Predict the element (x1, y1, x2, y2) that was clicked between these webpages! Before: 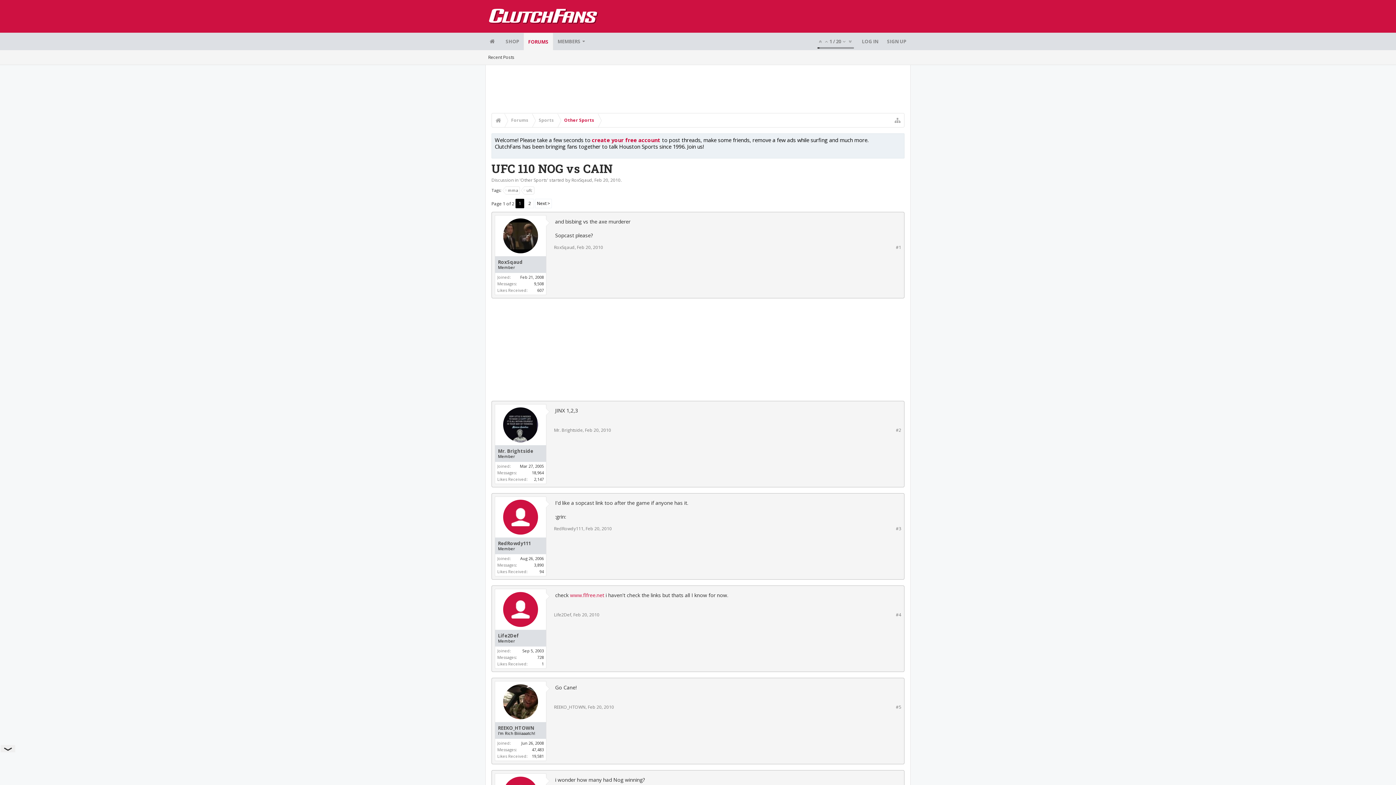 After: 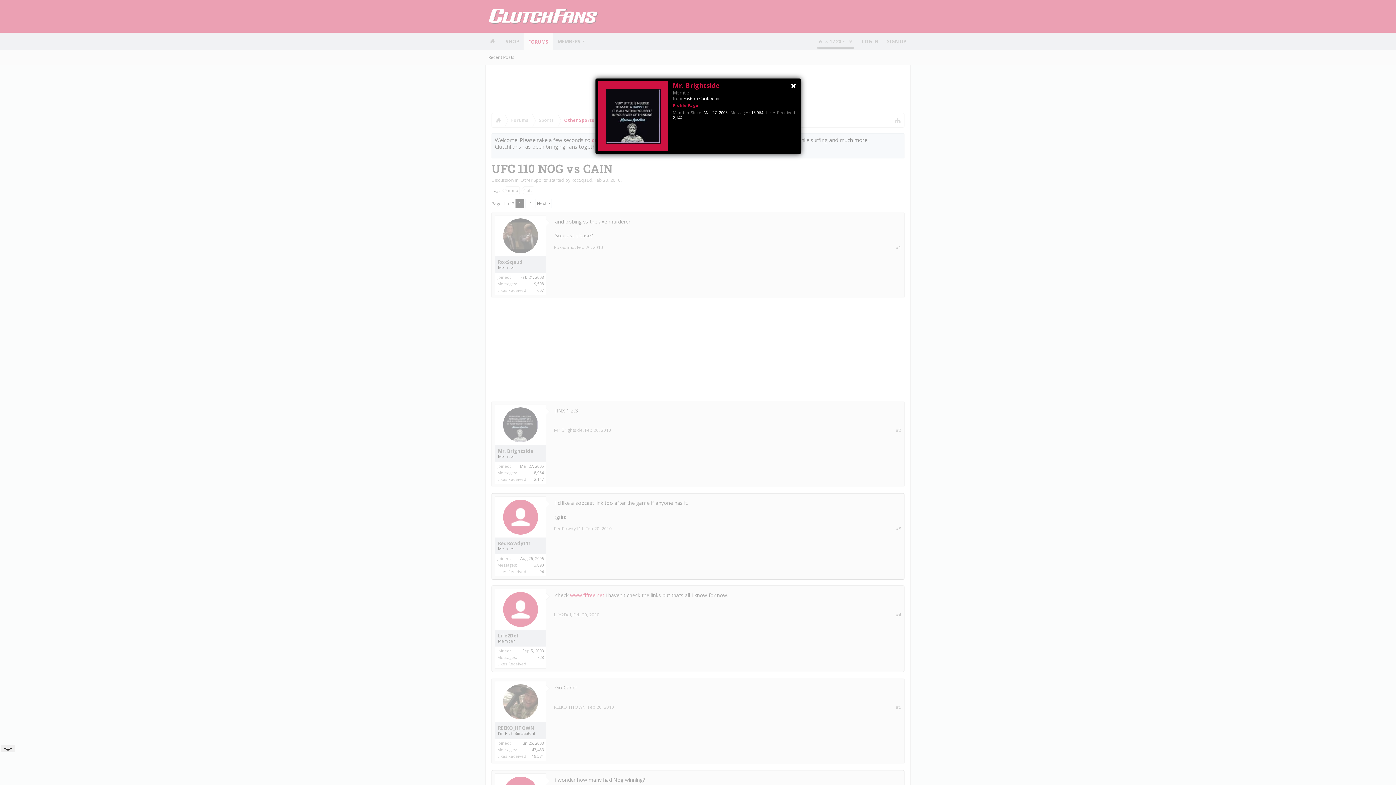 Action: bbox: (498, 448, 543, 454) label: Mr. Brightside